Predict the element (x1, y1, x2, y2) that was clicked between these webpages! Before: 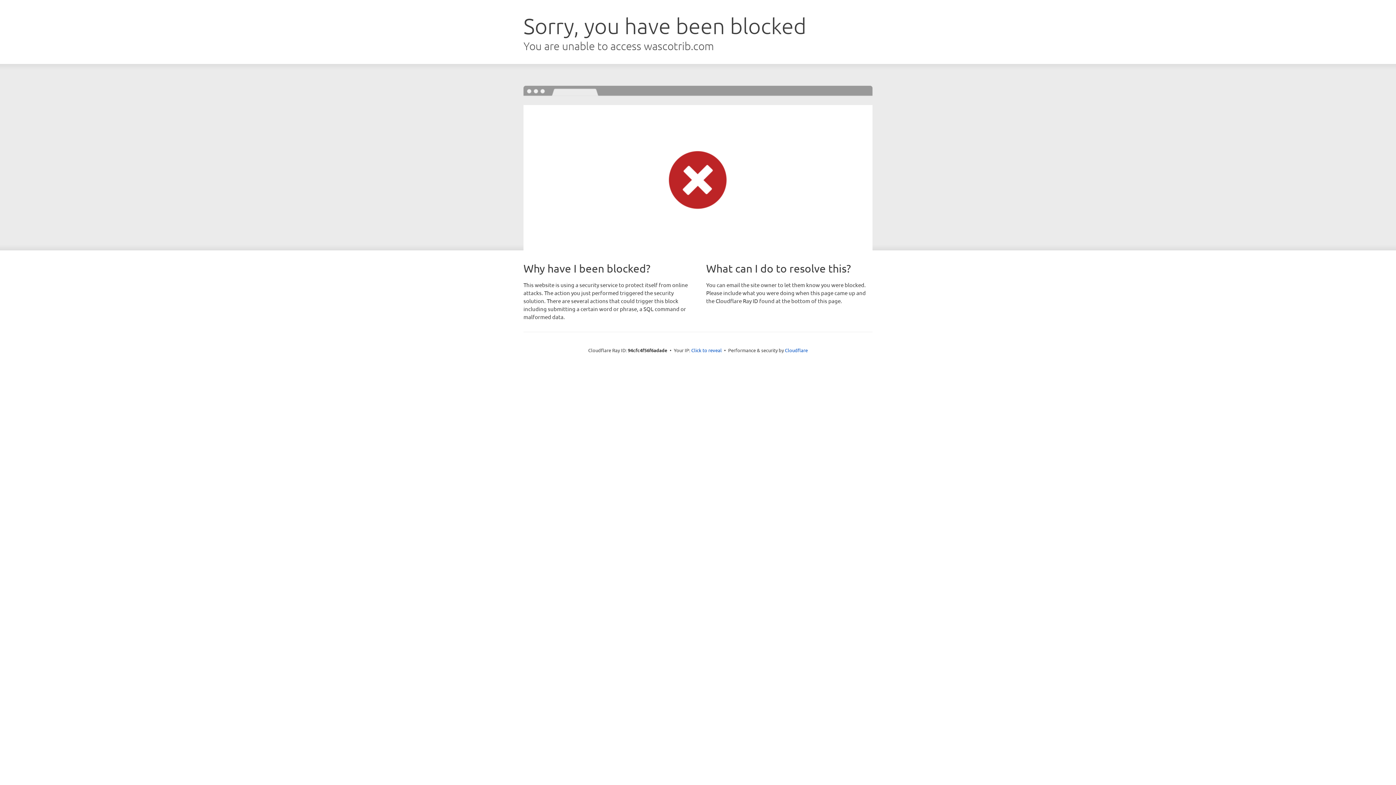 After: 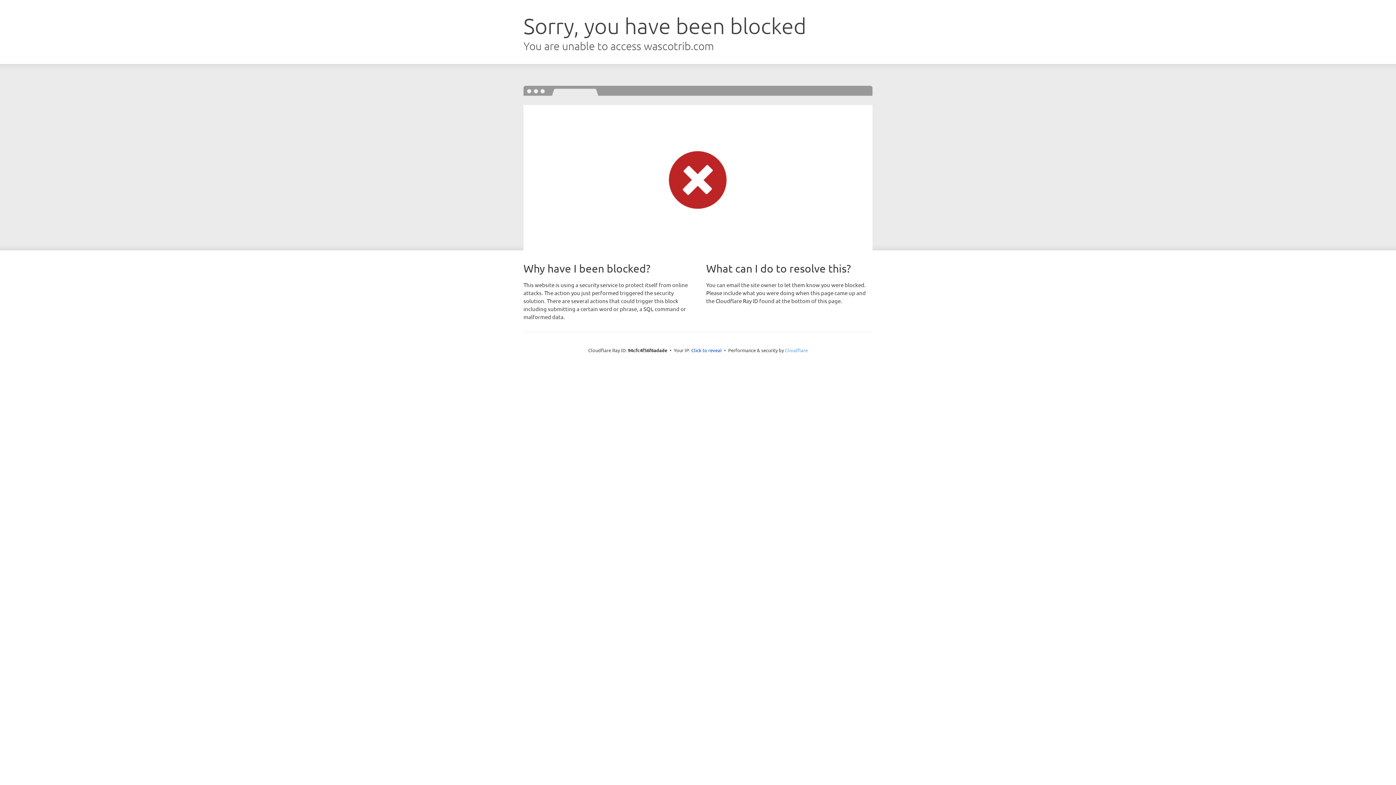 Action: bbox: (785, 347, 808, 353) label: Cloudflare